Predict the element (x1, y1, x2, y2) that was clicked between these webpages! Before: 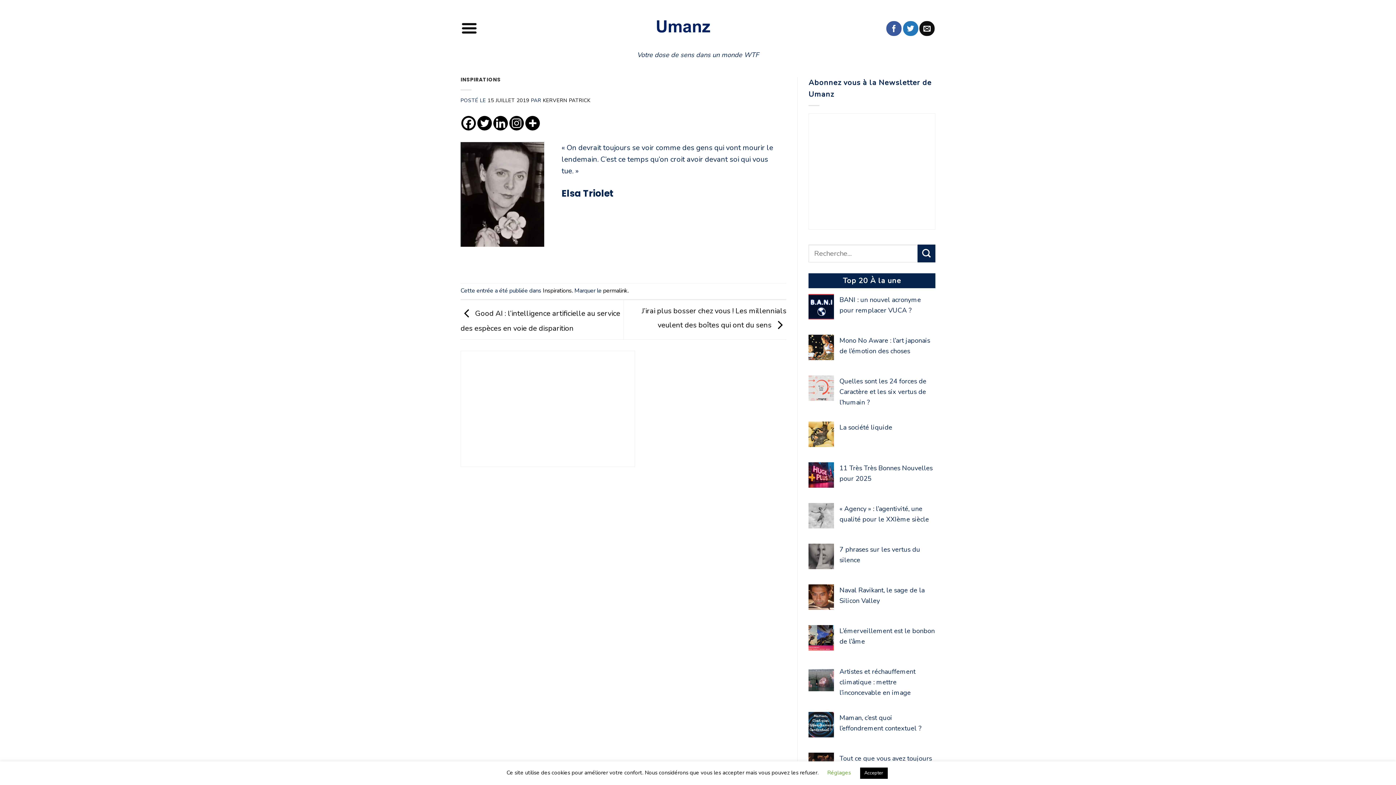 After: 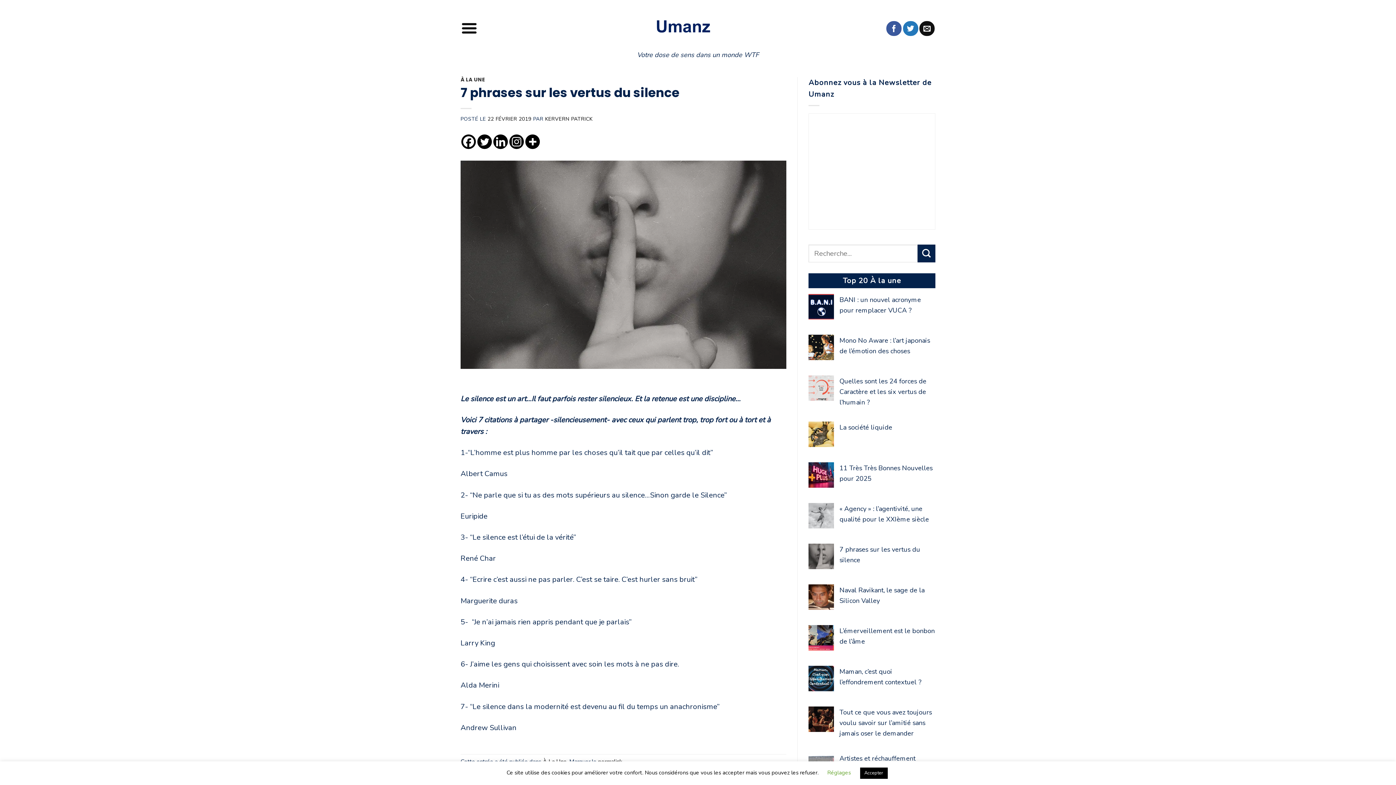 Action: bbox: (808, 538, 935, 542)